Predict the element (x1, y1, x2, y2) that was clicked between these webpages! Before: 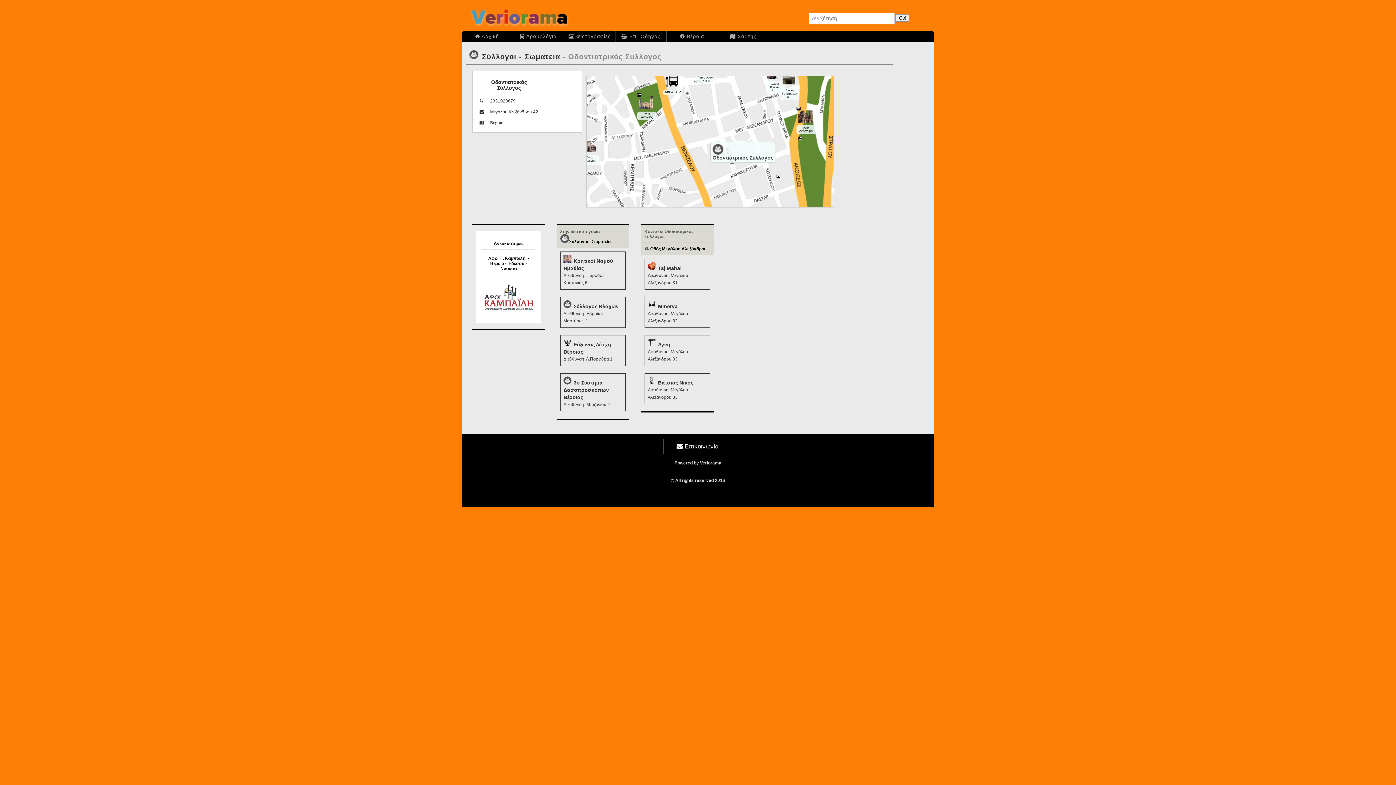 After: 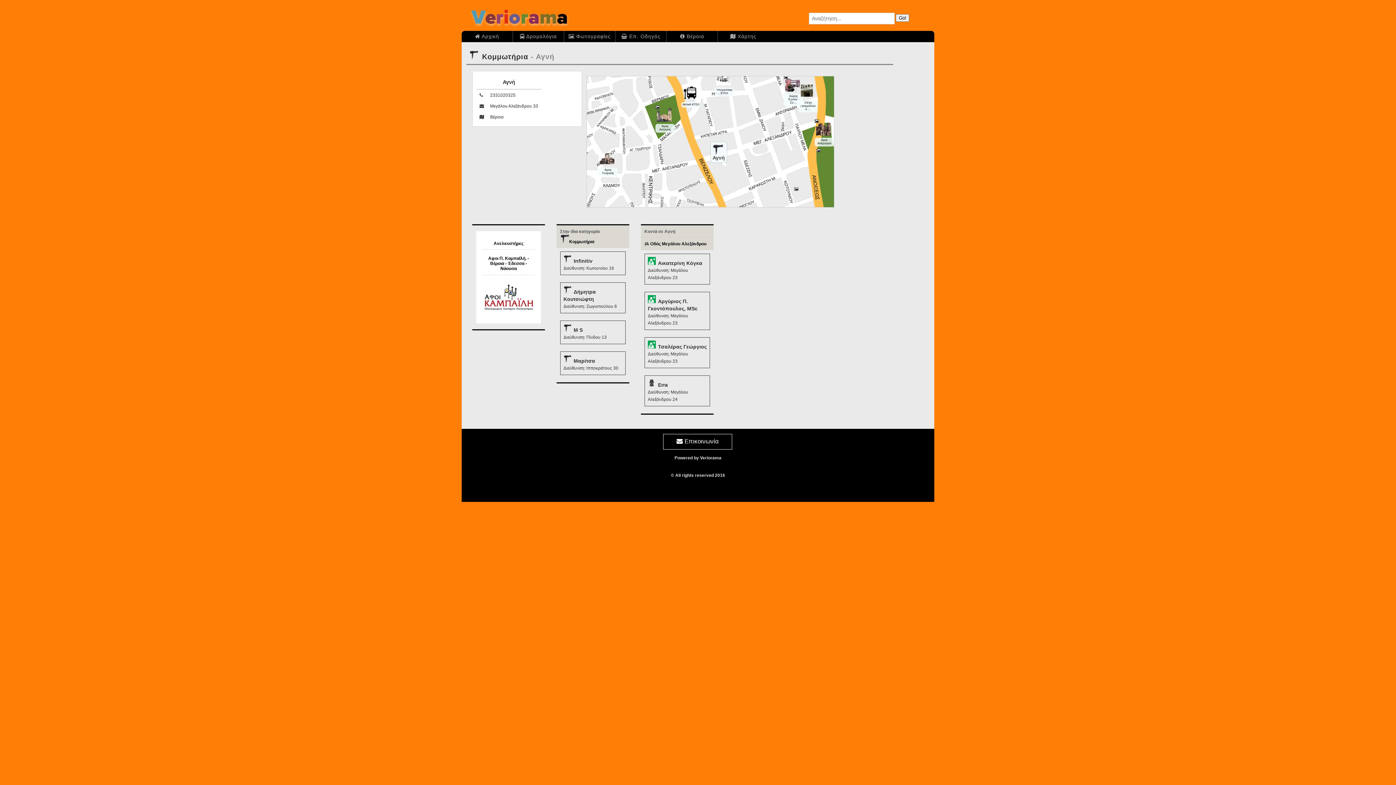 Action: label: Αγνή
Διεύθυνση: Μεγάλου Αλεξάνδρου 33 bbox: (645, 335, 709, 365)